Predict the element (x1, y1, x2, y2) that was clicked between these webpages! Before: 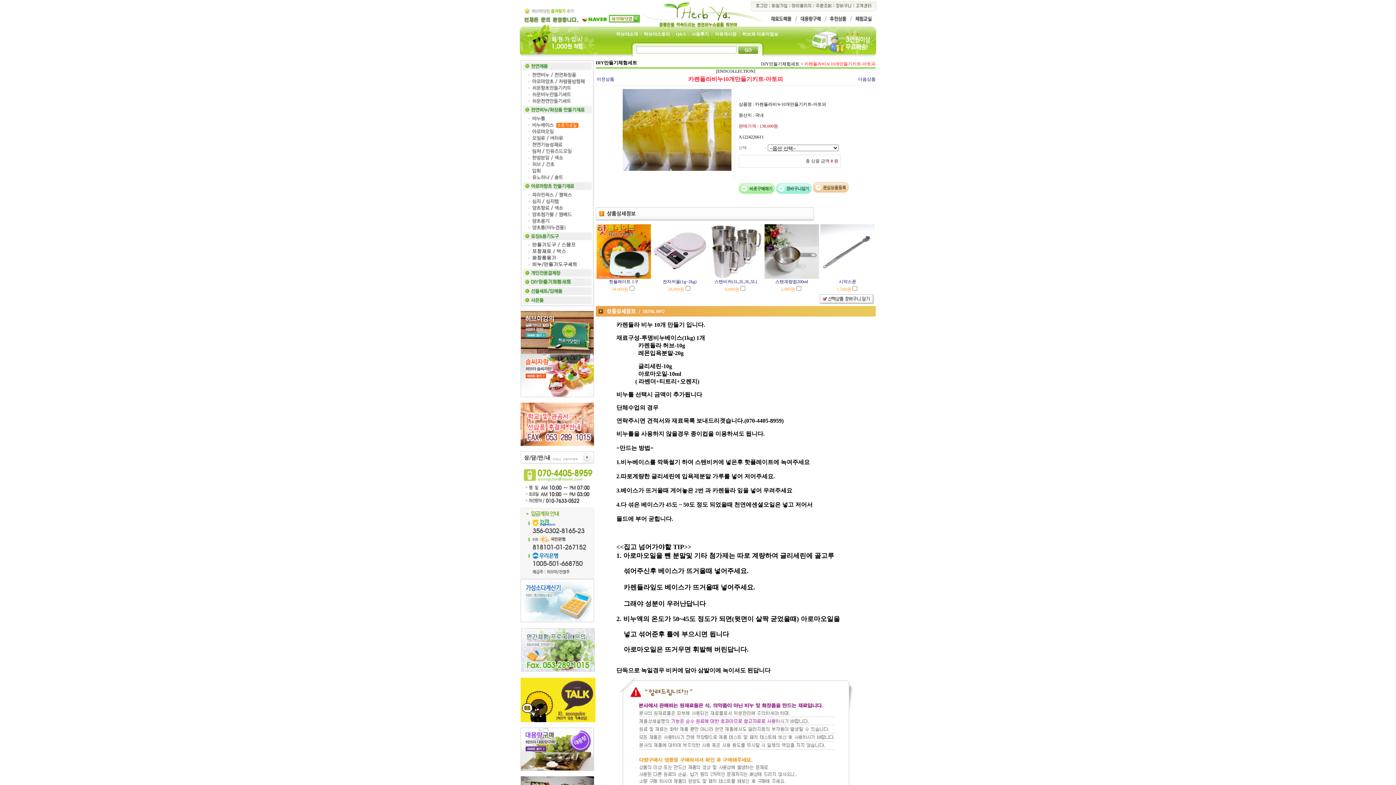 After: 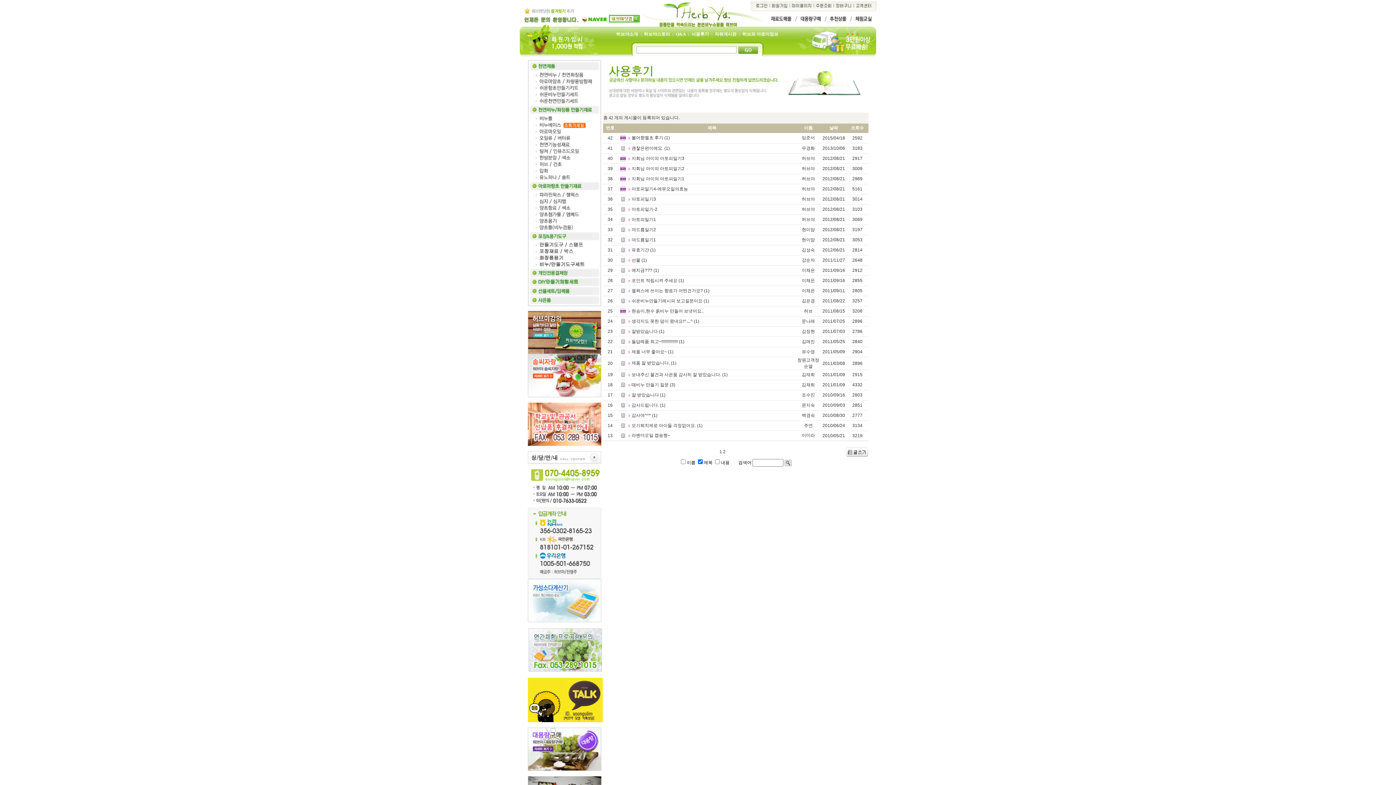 Action: bbox: (691, 31, 709, 36) label: 사용후기